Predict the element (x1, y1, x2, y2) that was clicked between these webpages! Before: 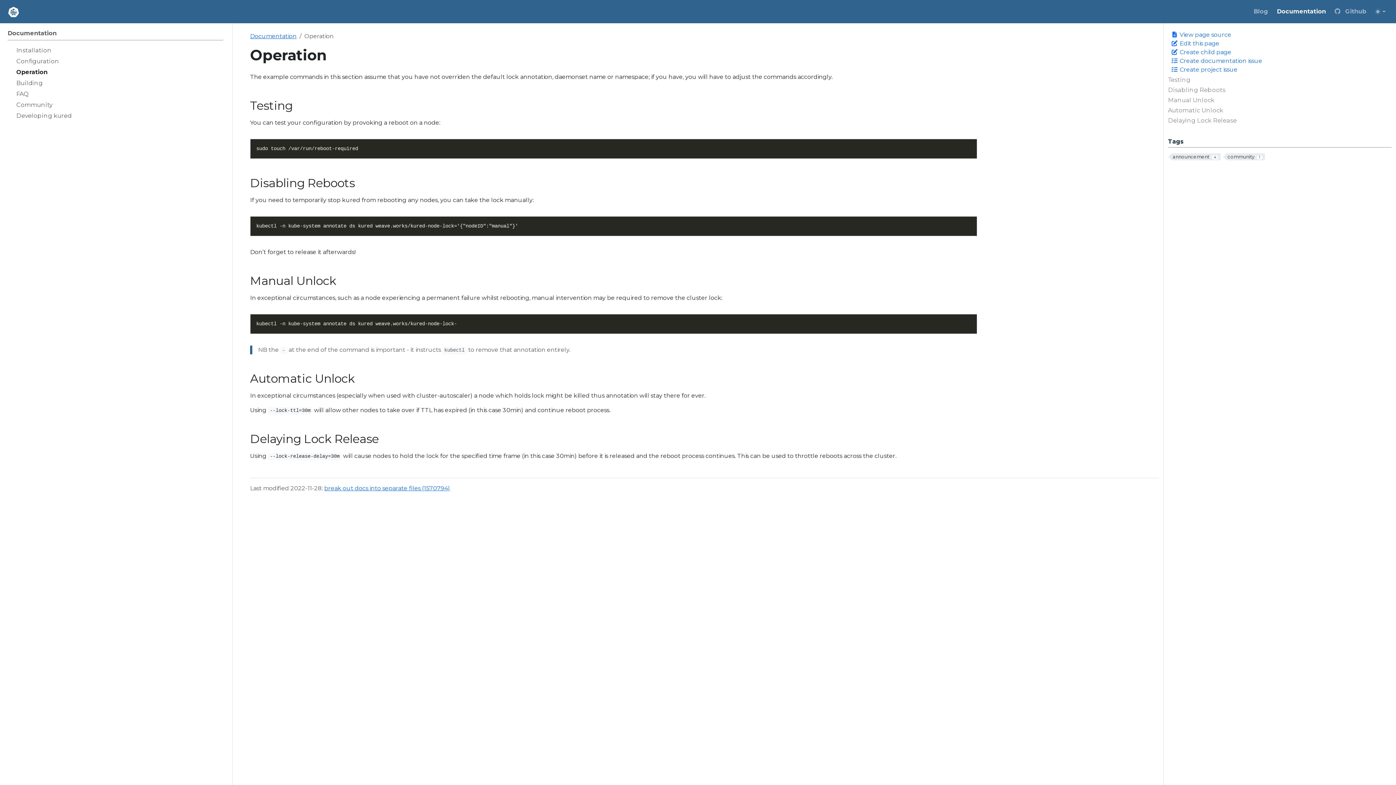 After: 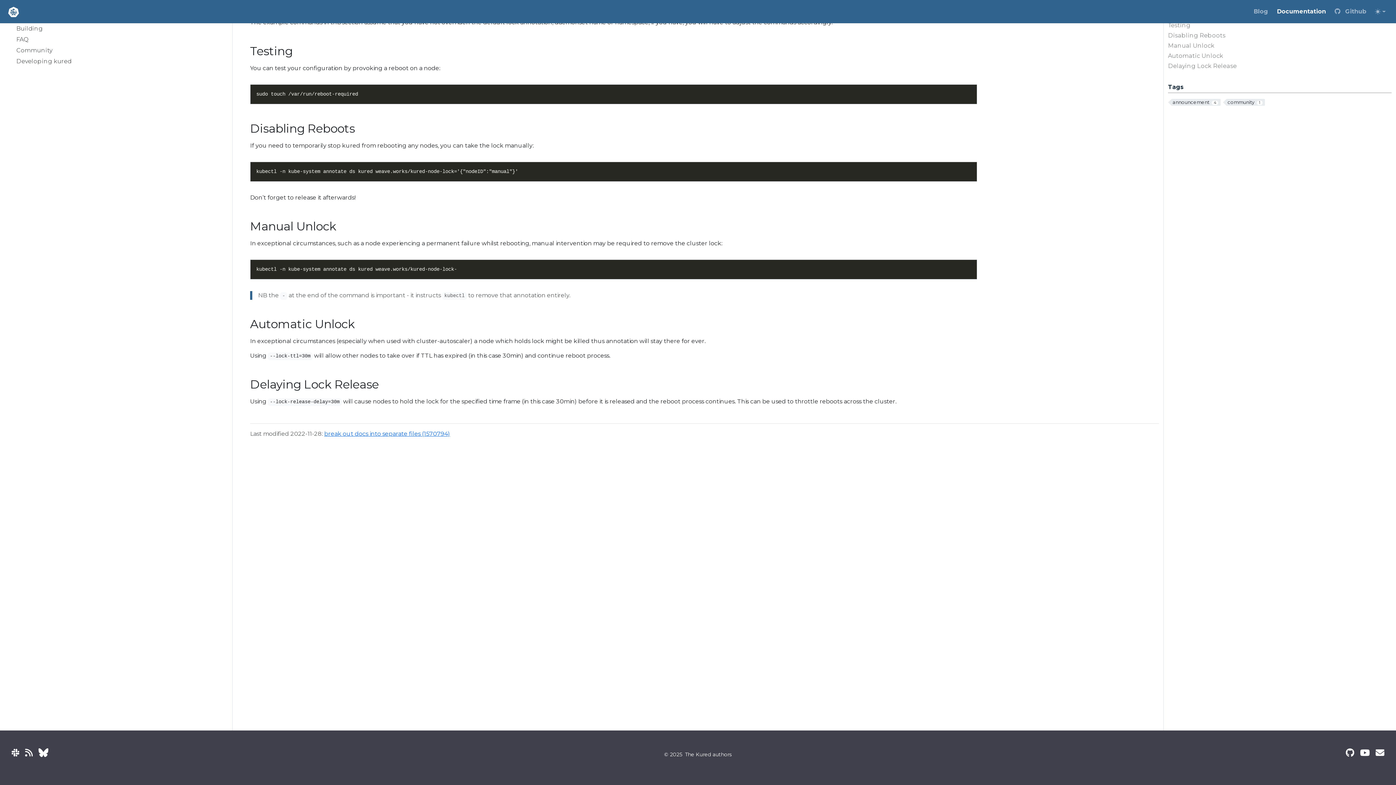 Action: bbox: (1168, 85, 1391, 96) label: Disabling Reboots